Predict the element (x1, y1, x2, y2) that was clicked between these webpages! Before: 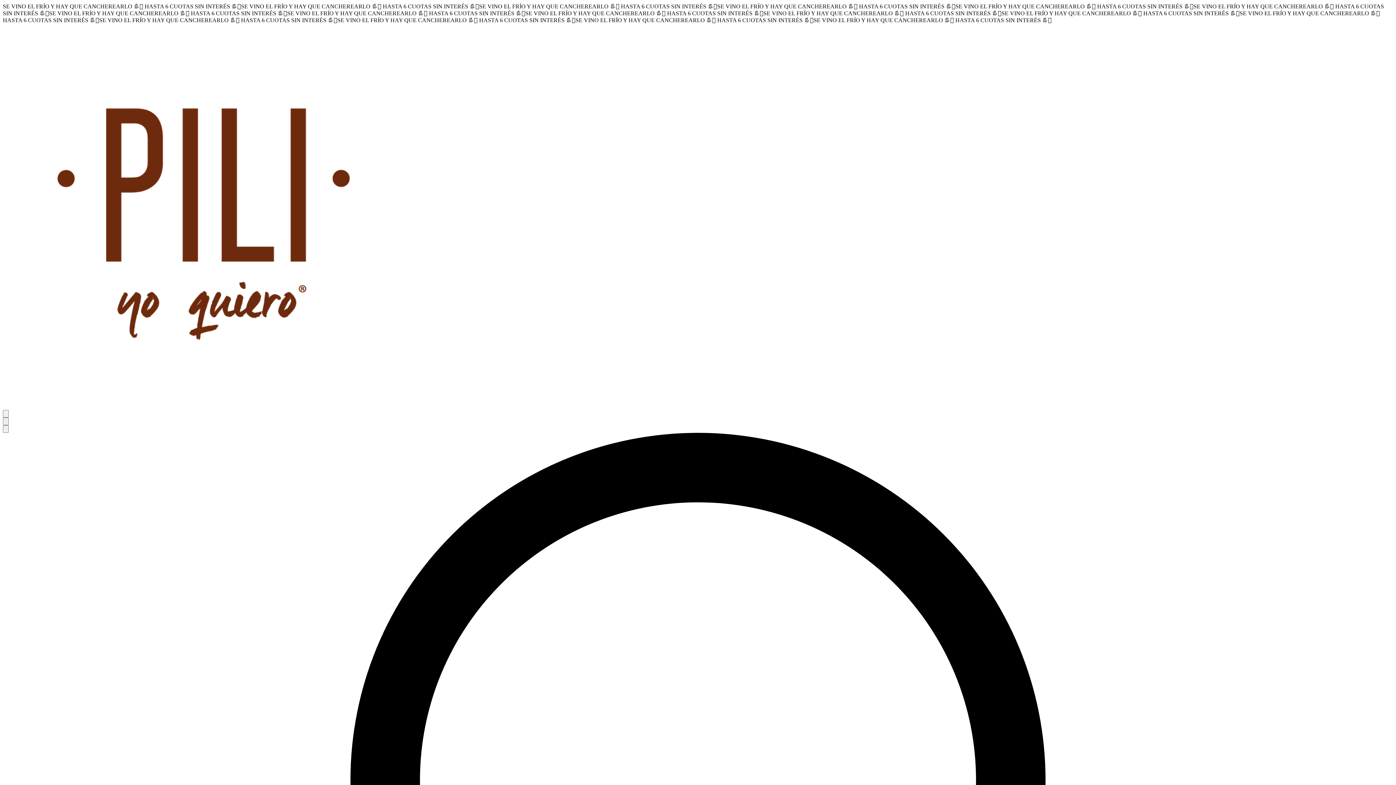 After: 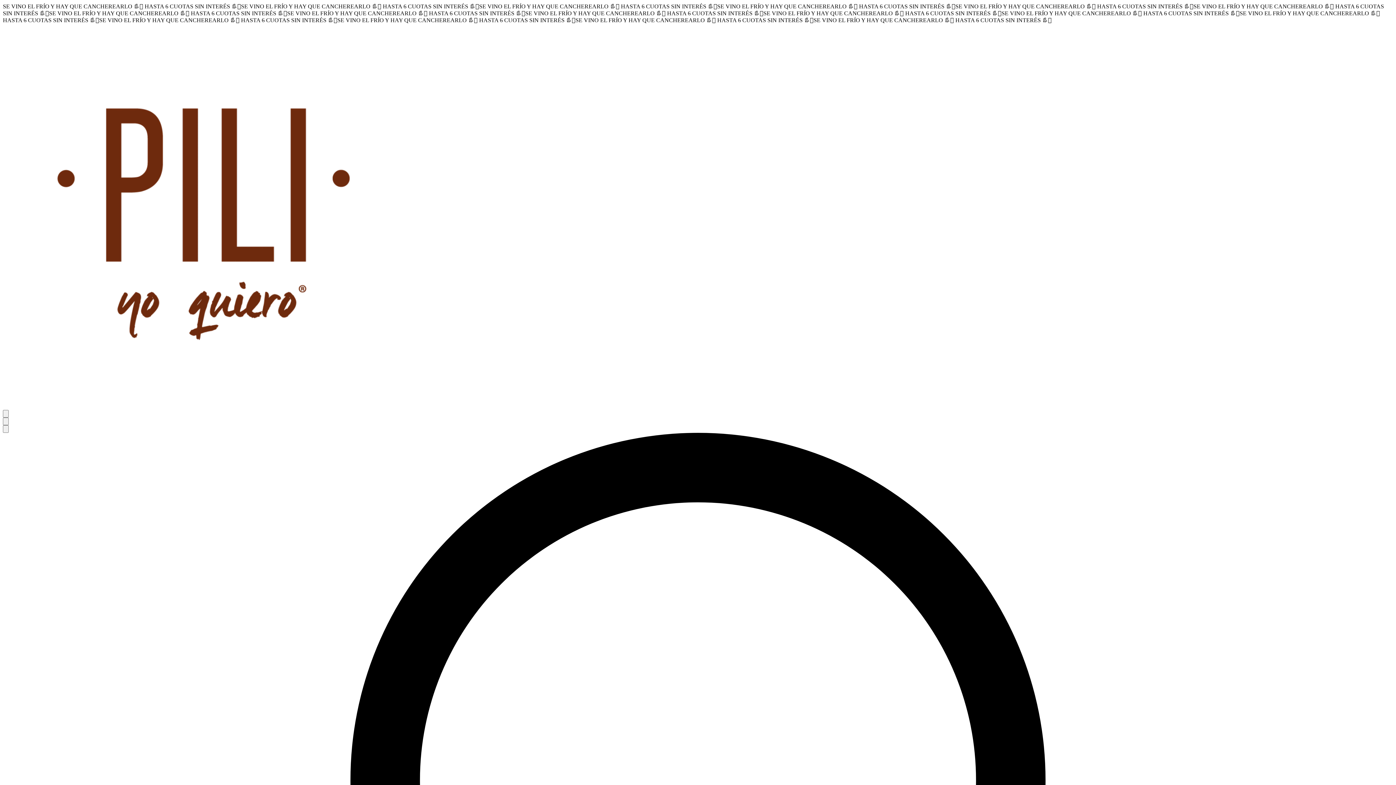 Action: bbox: (2, 403, 406, 409) label: PILI YO QUIERO